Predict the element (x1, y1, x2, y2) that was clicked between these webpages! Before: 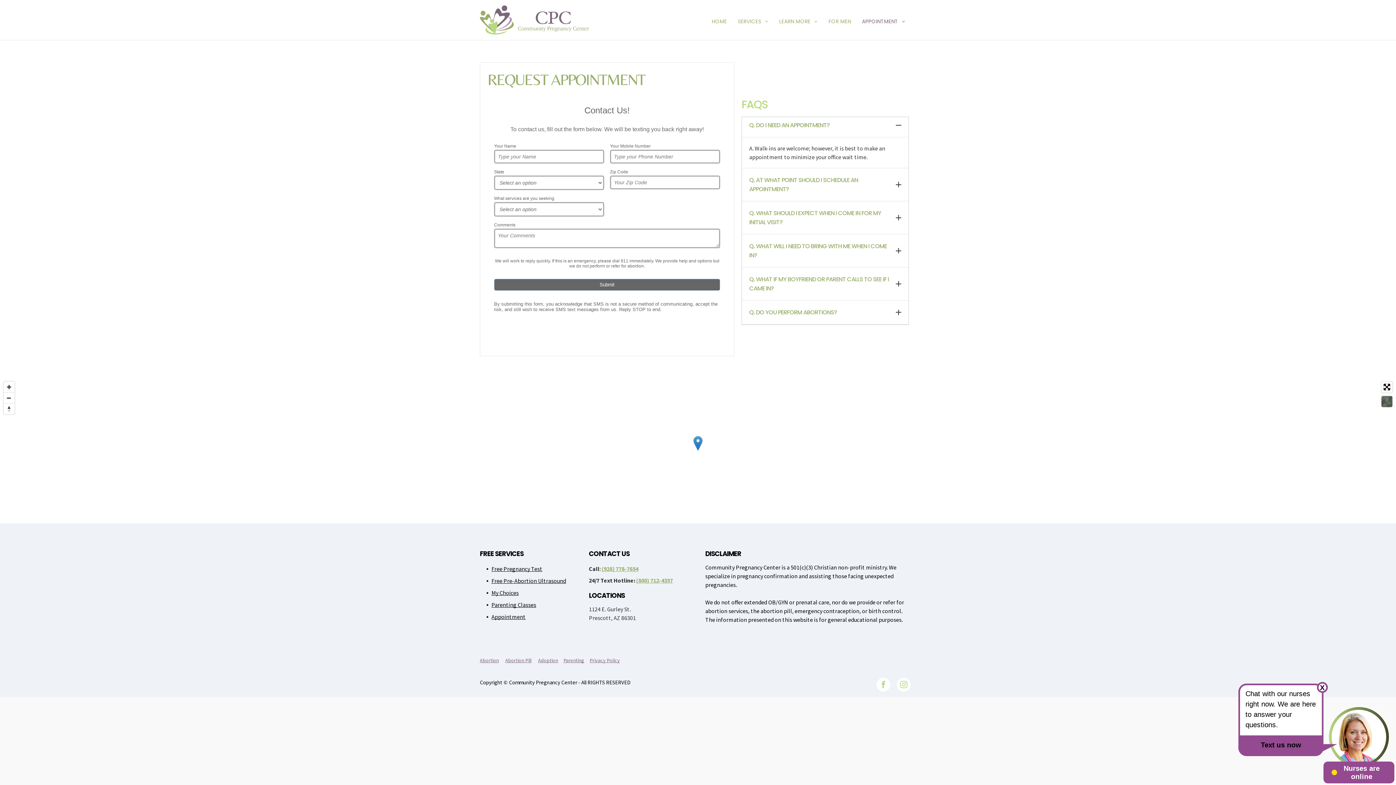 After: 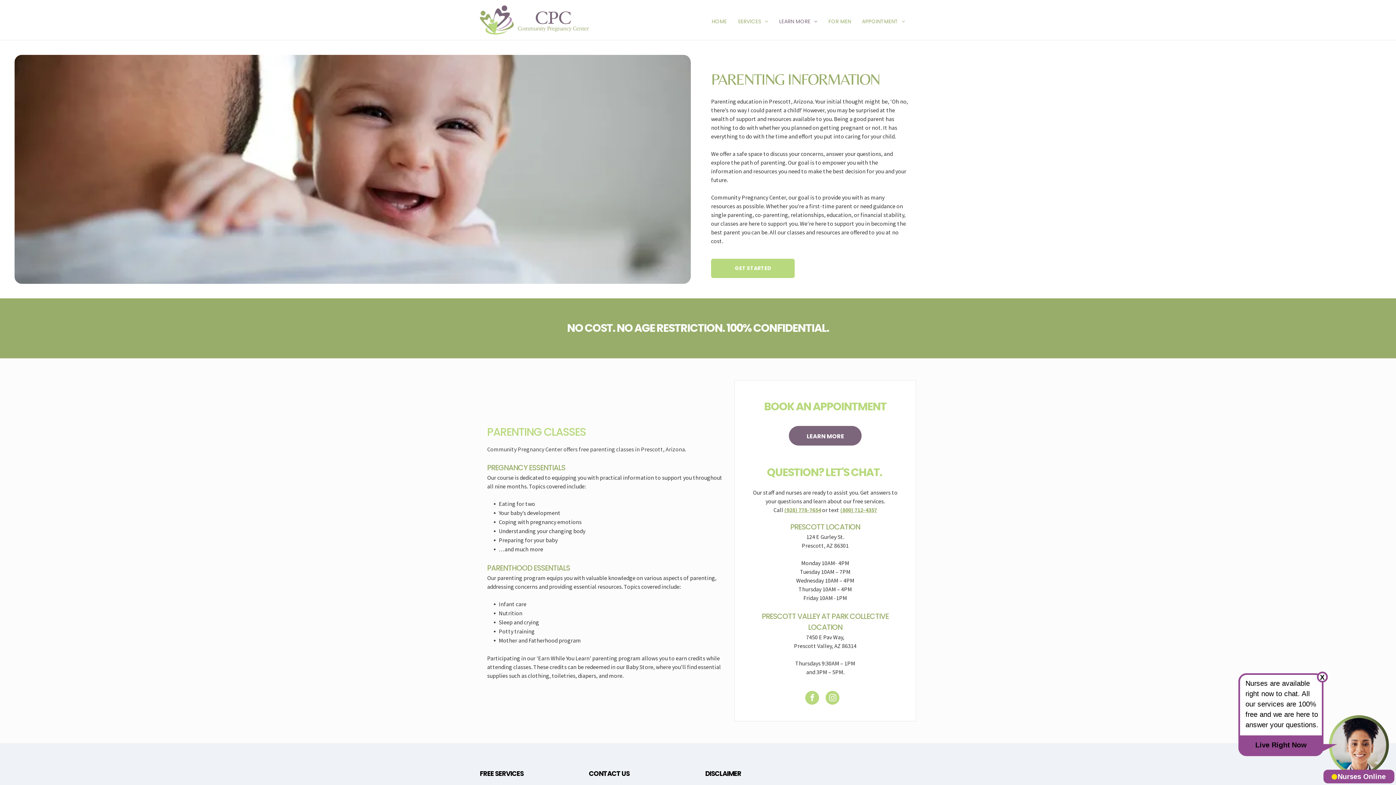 Action: label: Parenting Classes bbox: (491, 601, 536, 608)